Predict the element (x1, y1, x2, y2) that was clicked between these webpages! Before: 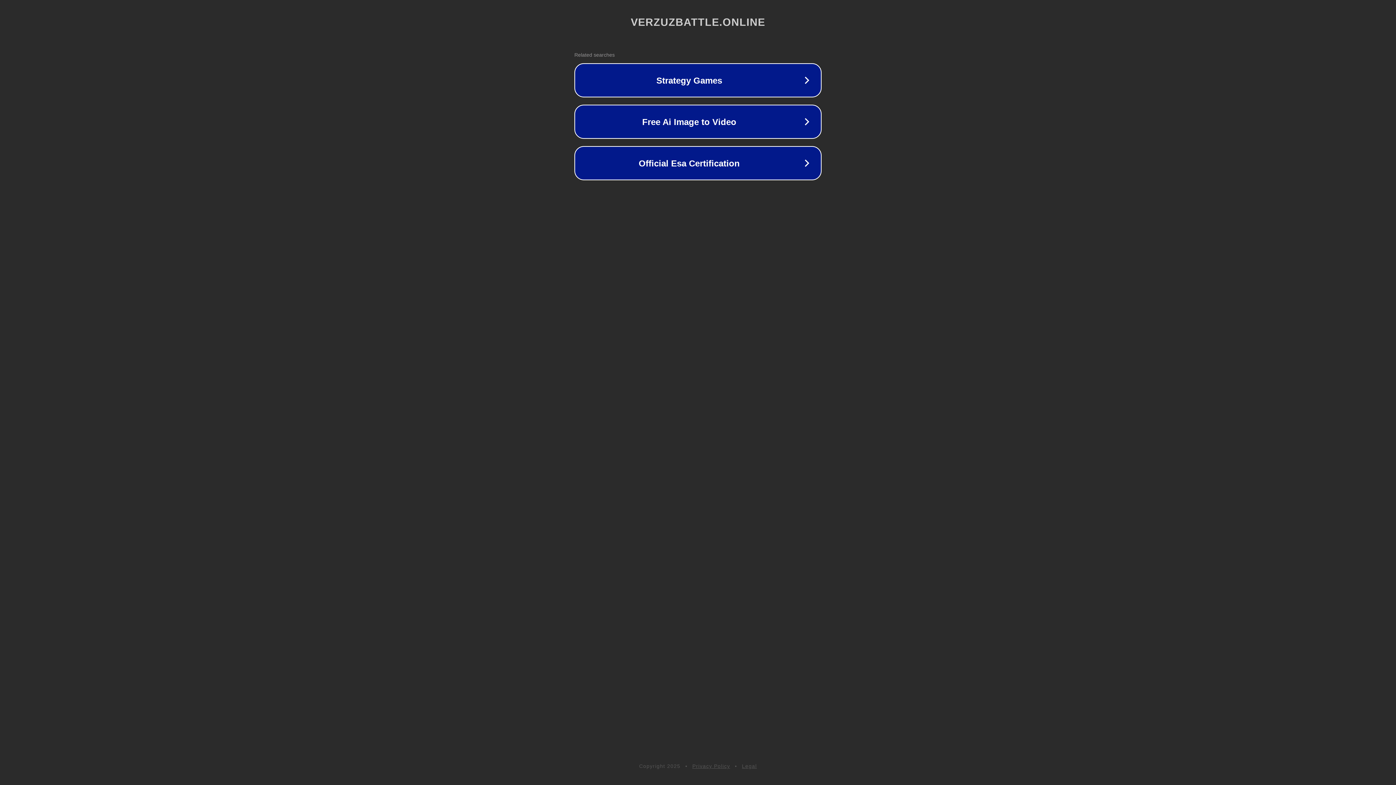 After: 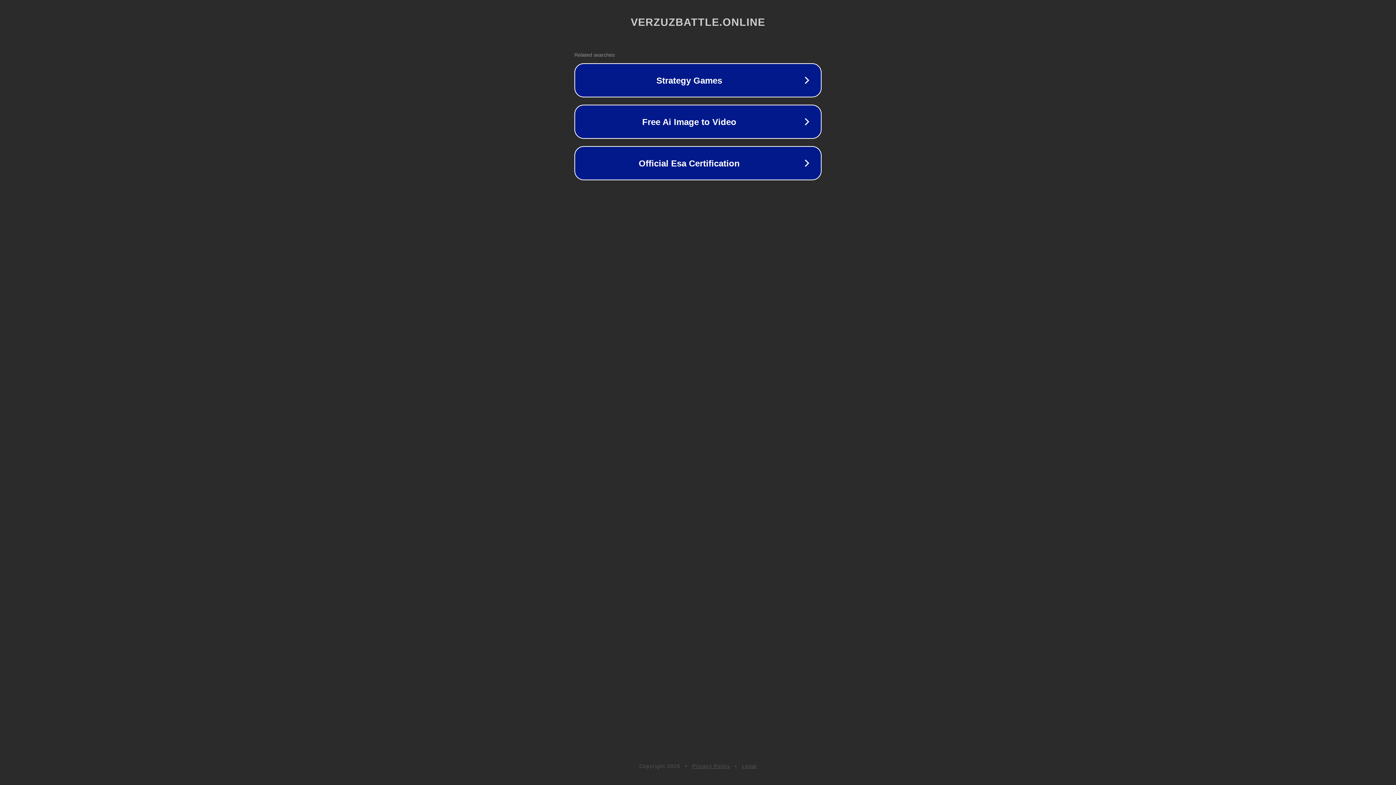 Action: bbox: (742, 763, 757, 769) label: Legal